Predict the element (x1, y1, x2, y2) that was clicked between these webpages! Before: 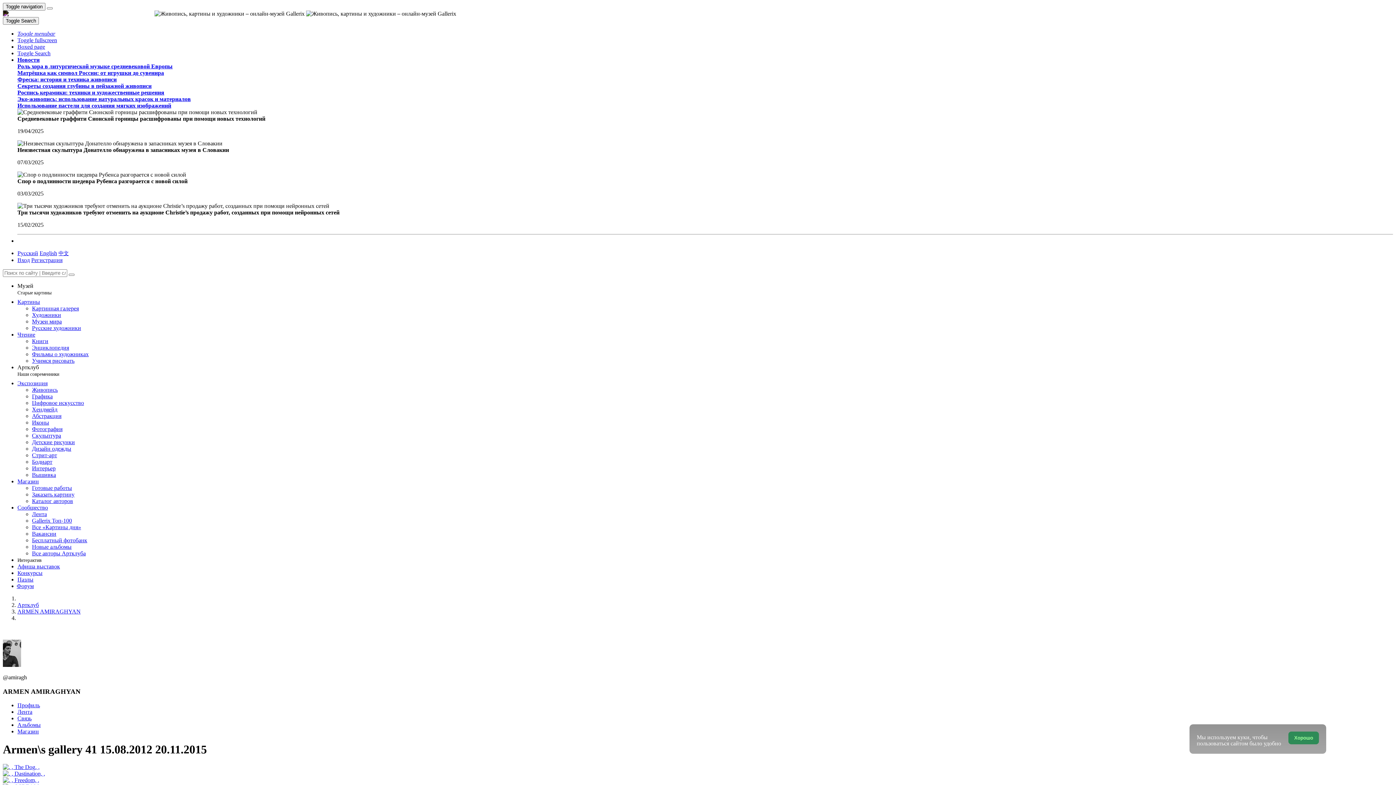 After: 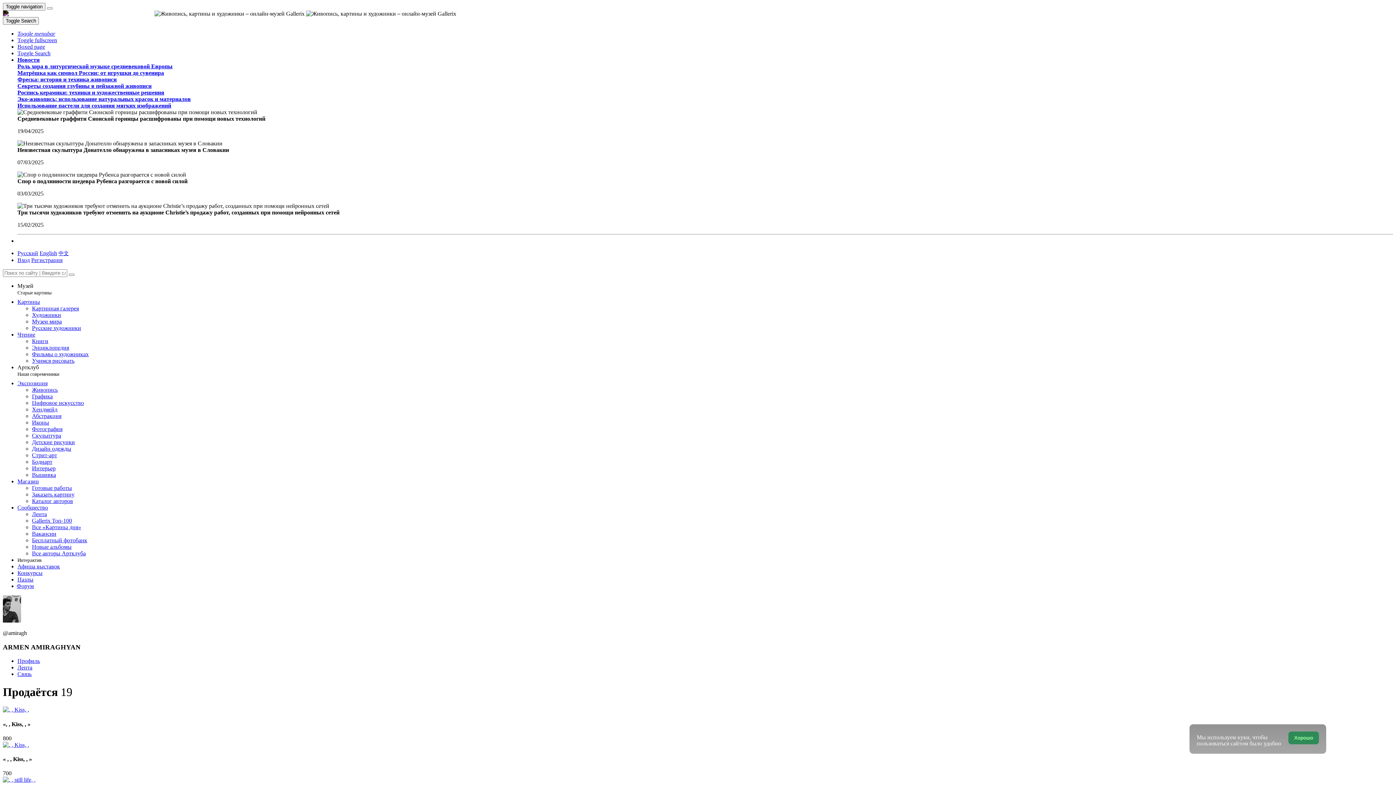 Action: label: Магазин bbox: (17, 728, 38, 735)